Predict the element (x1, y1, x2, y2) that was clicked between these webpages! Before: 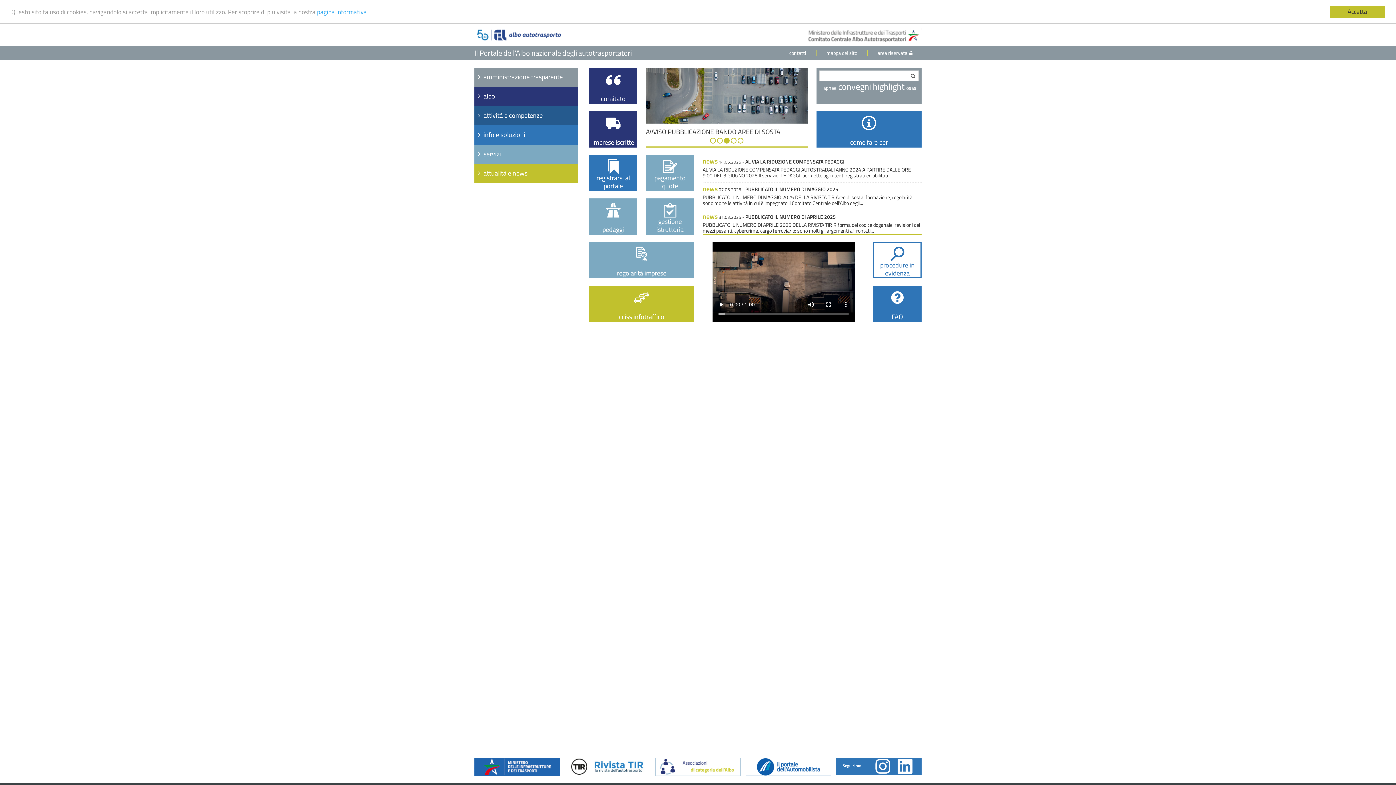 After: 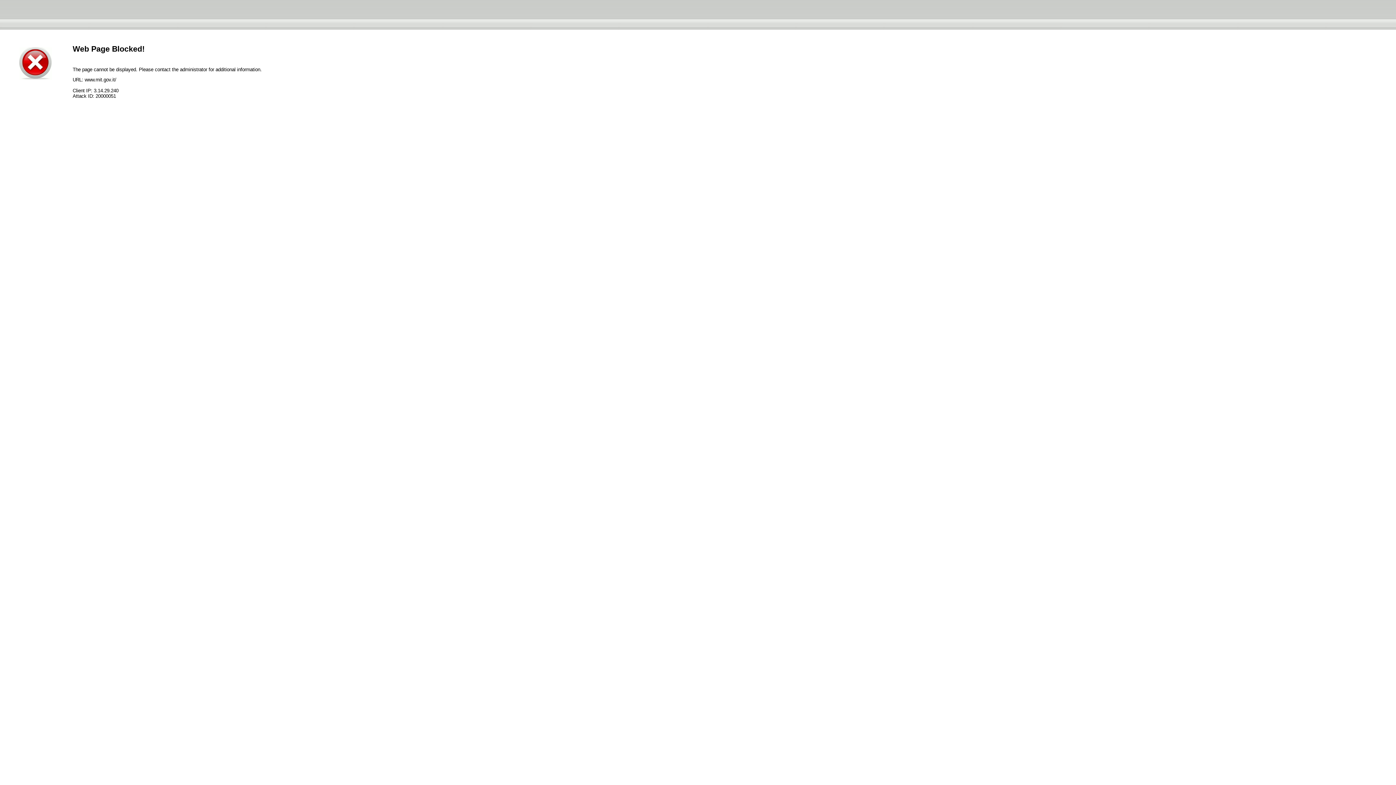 Action: bbox: (474, 762, 559, 770)